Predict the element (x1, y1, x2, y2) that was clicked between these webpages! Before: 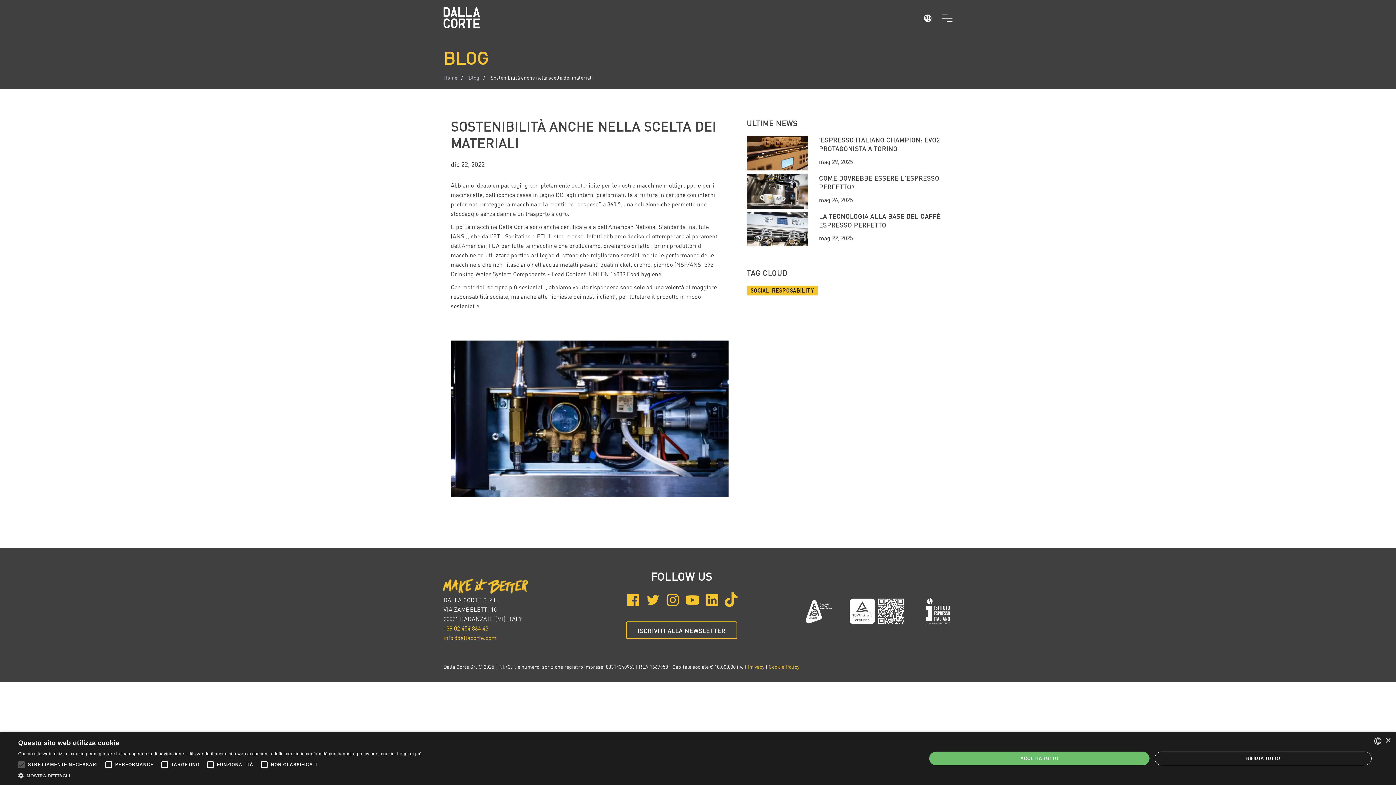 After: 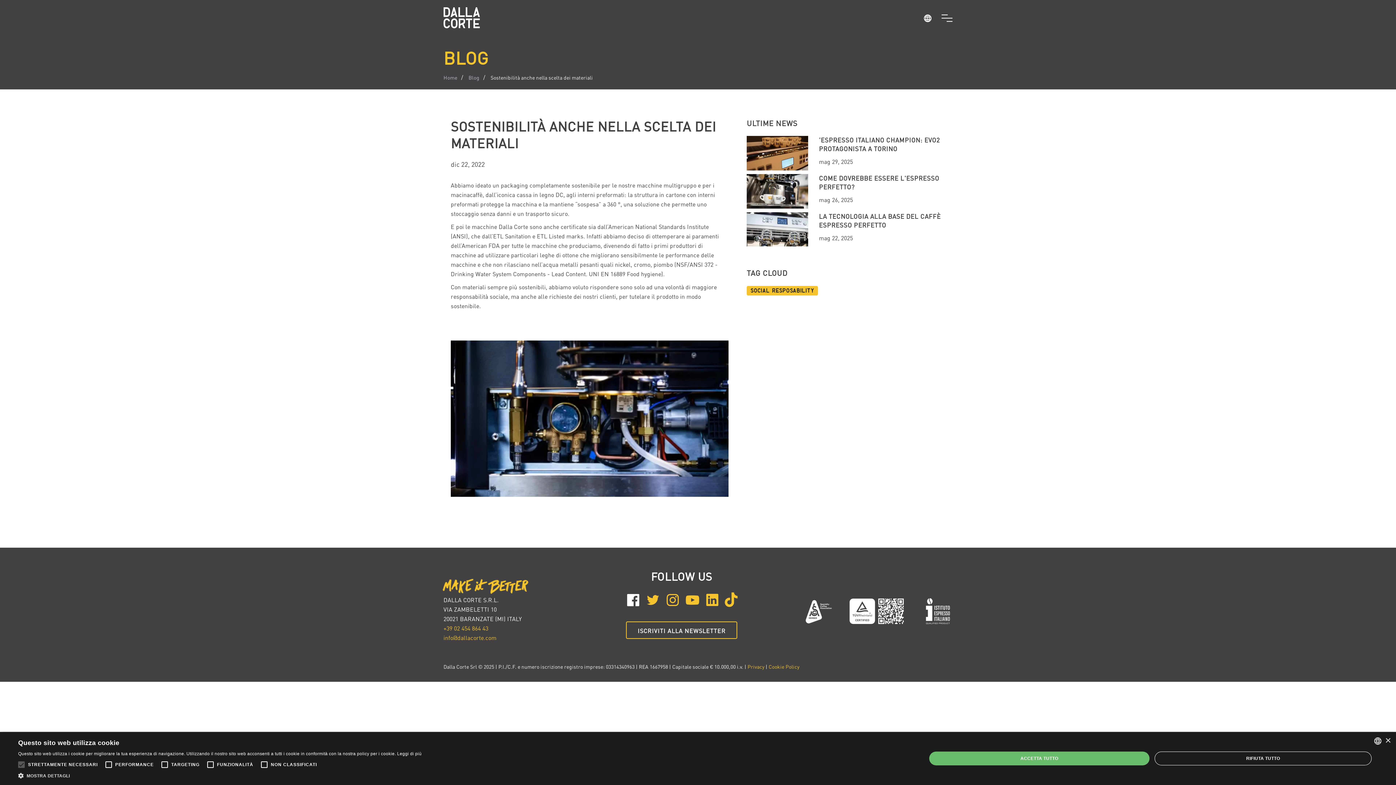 Action: bbox: (626, 599, 644, 606)